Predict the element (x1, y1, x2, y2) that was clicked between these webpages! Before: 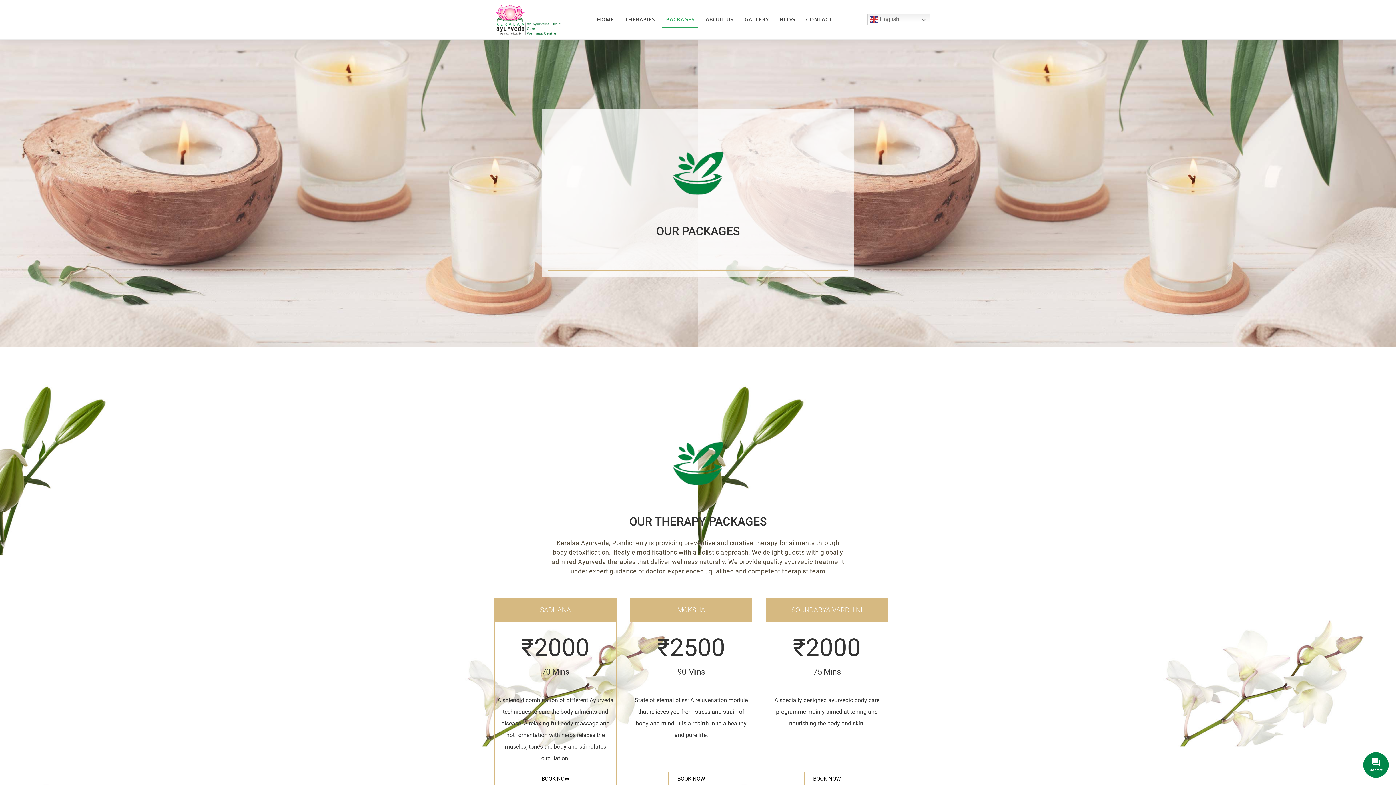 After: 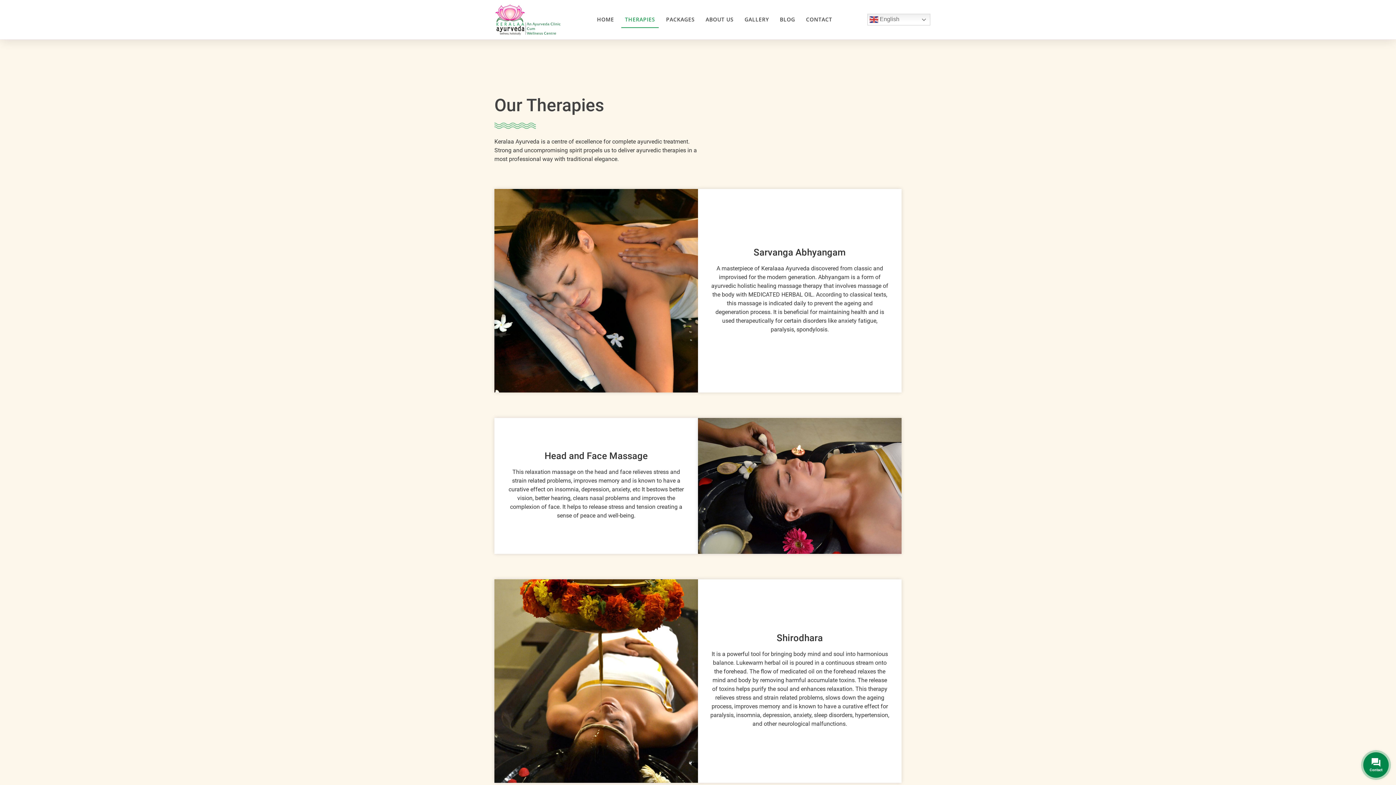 Action: label: THERAPIES bbox: (621, 11, 658, 28)